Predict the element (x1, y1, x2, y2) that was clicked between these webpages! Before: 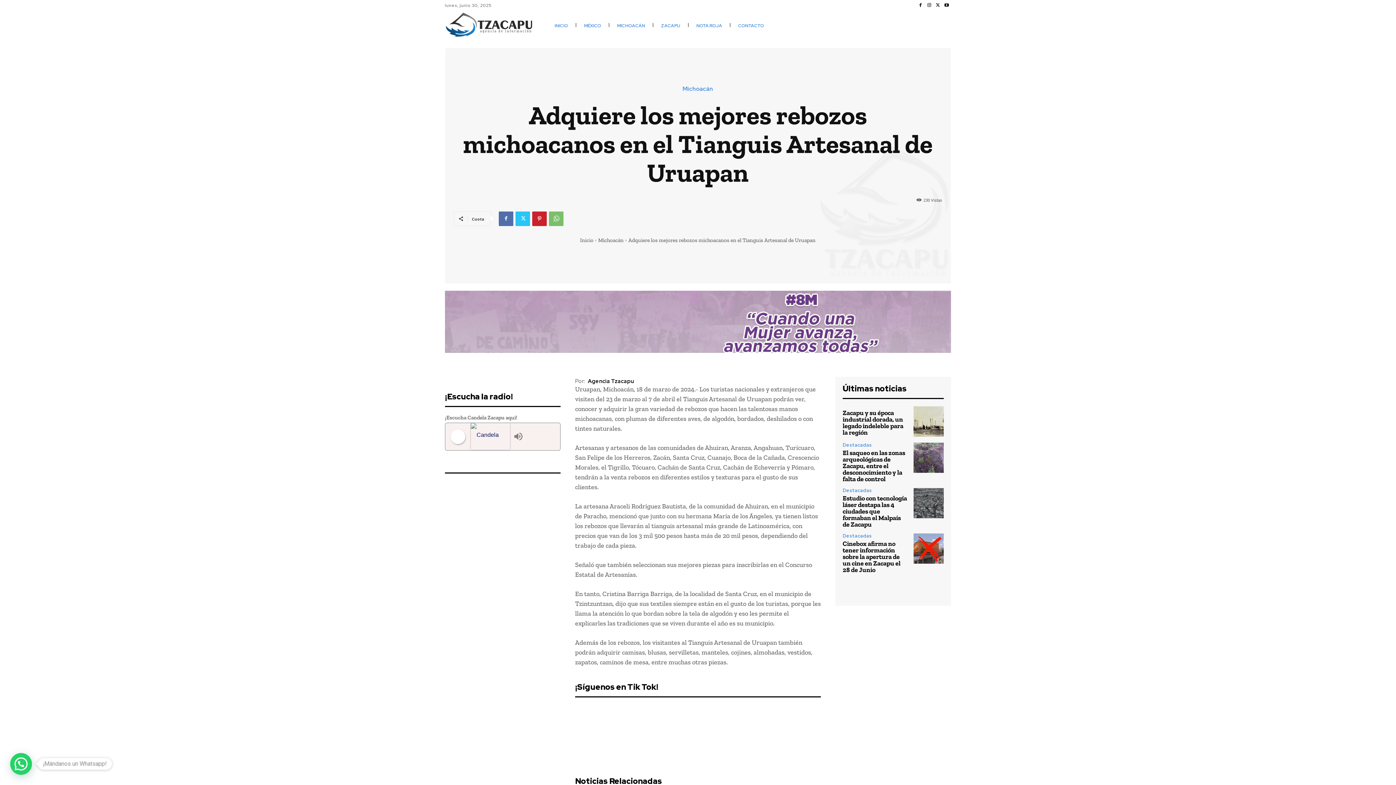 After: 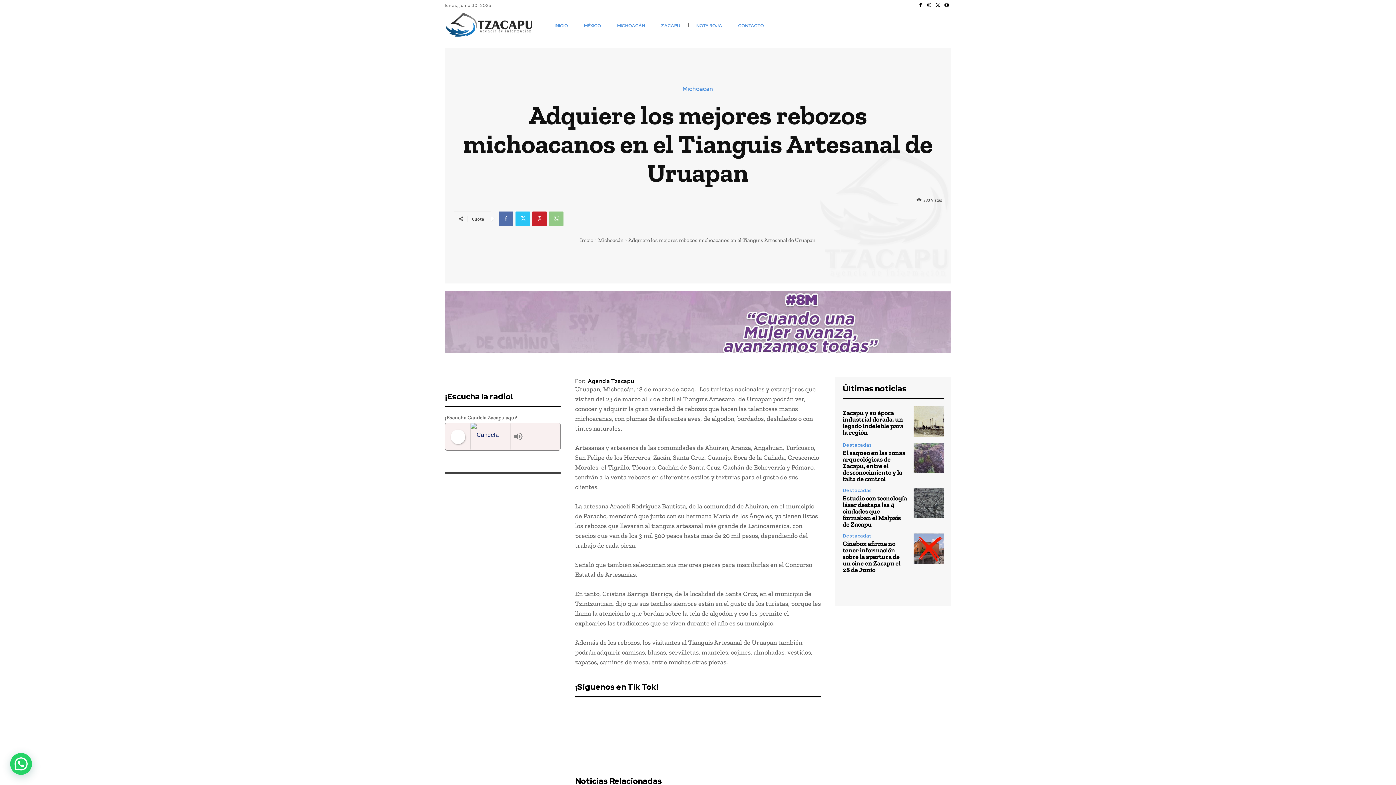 Action: bbox: (549, 211, 563, 226)